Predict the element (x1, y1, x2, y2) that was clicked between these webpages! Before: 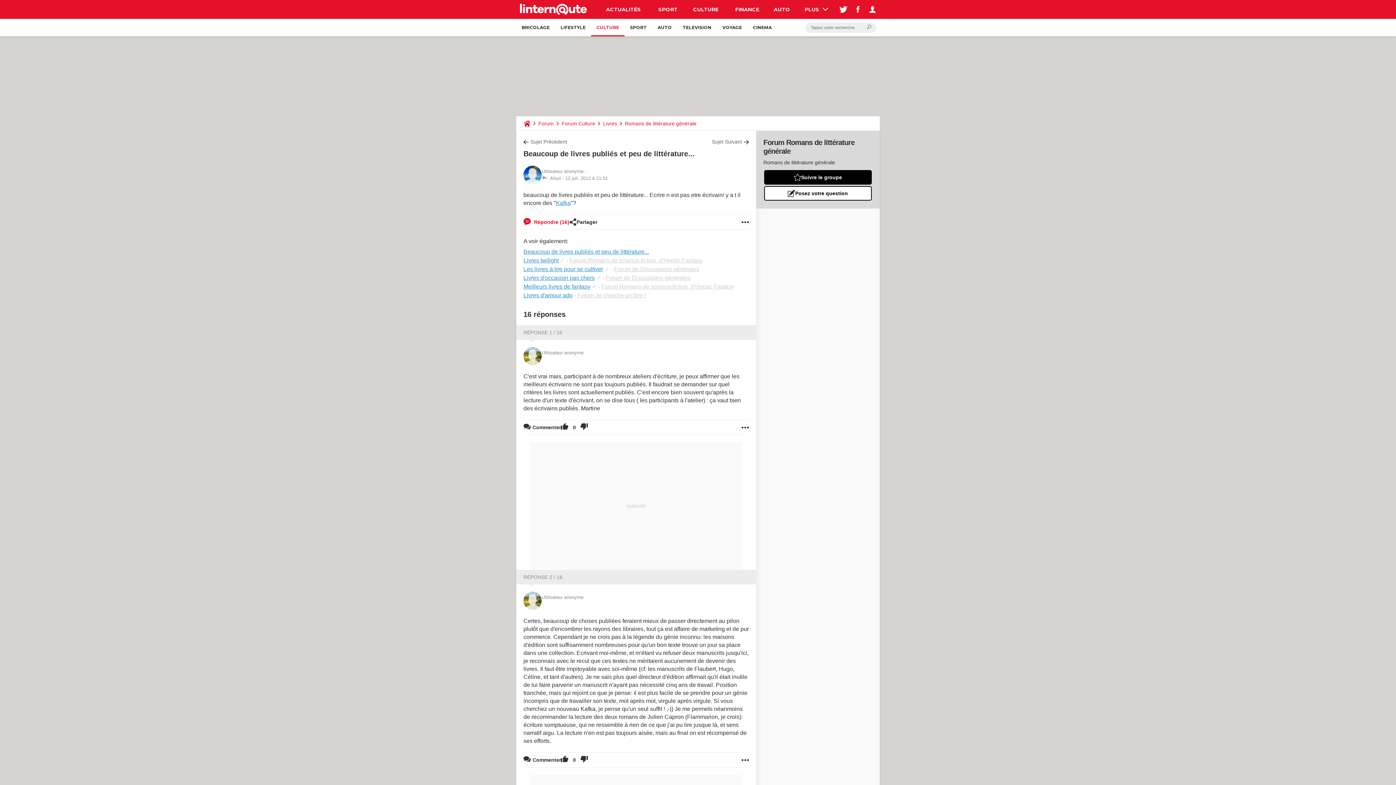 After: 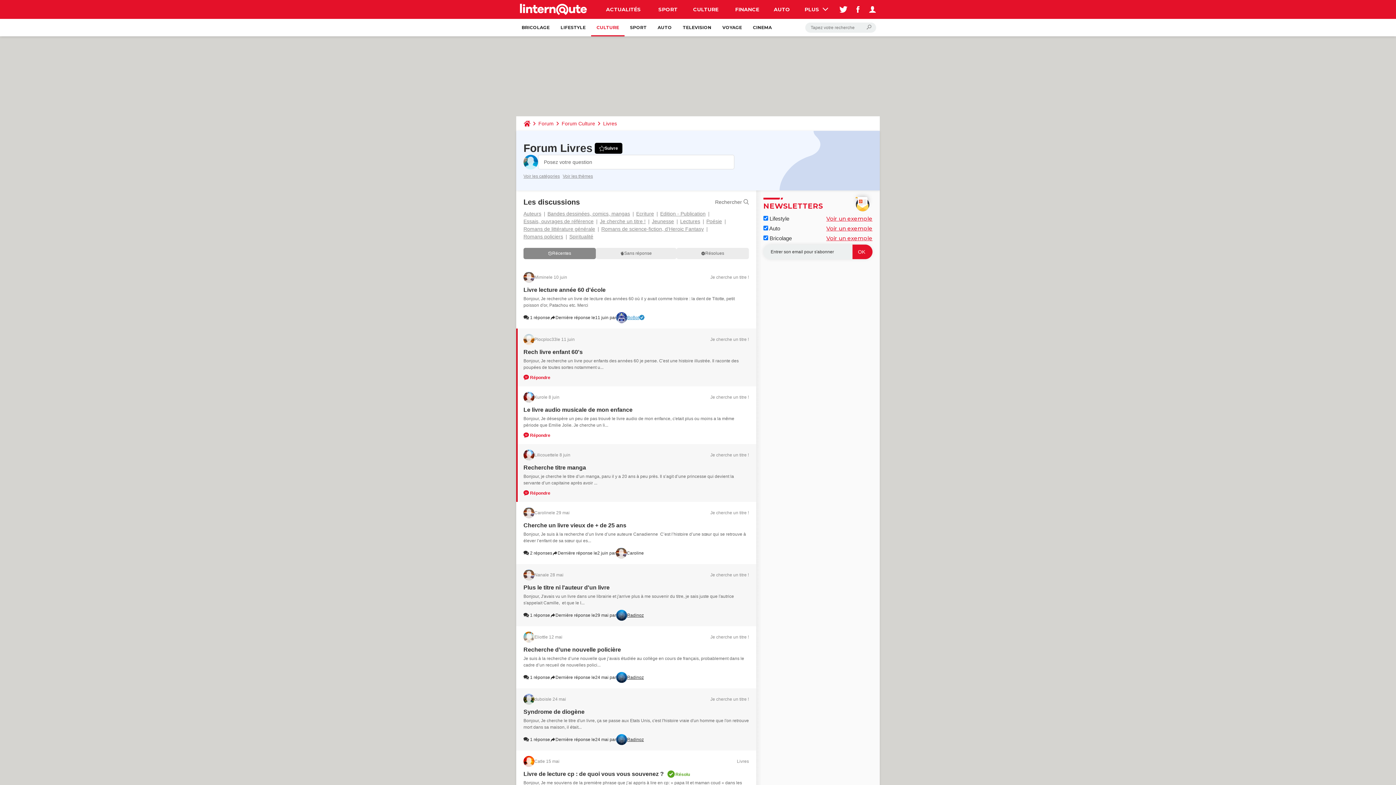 Action: bbox: (600, 116, 620, 130) label: Livres